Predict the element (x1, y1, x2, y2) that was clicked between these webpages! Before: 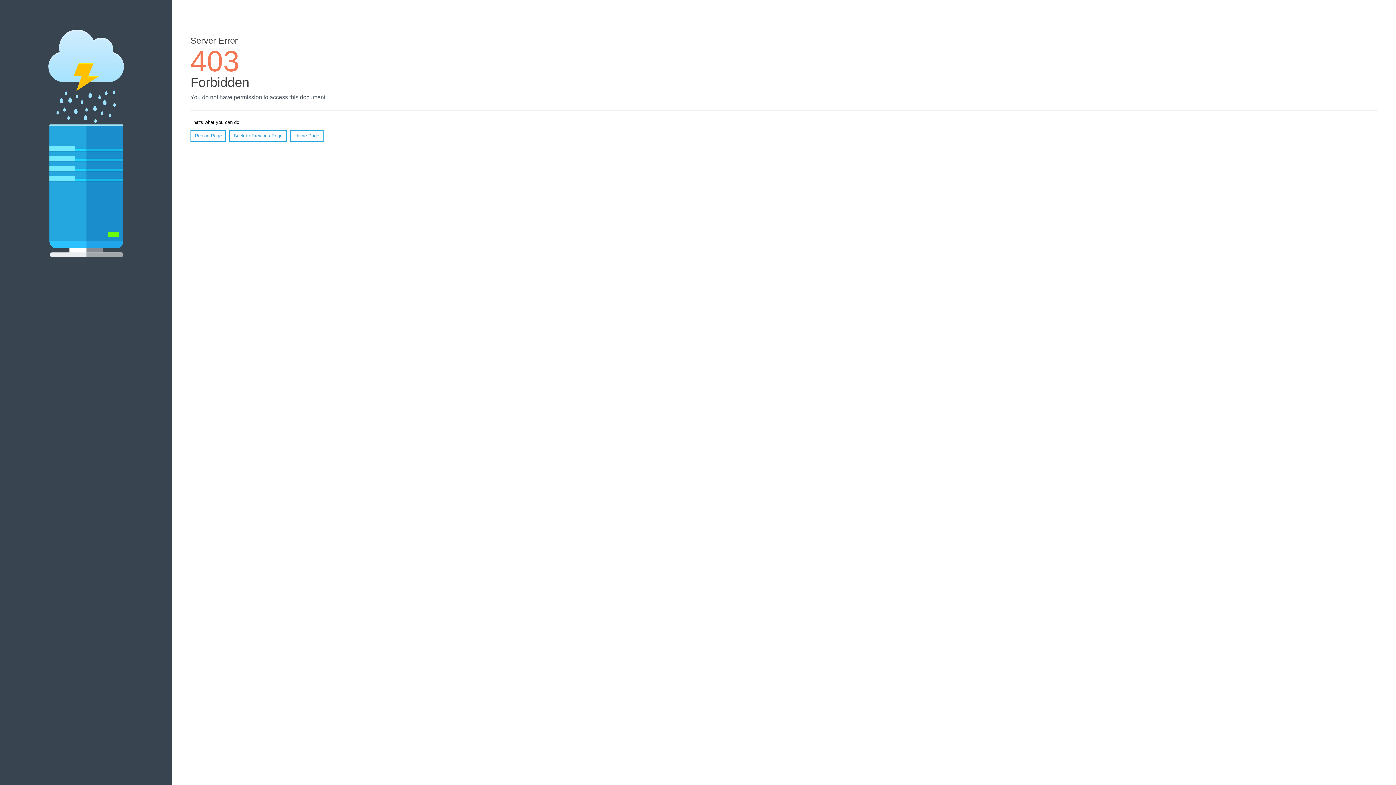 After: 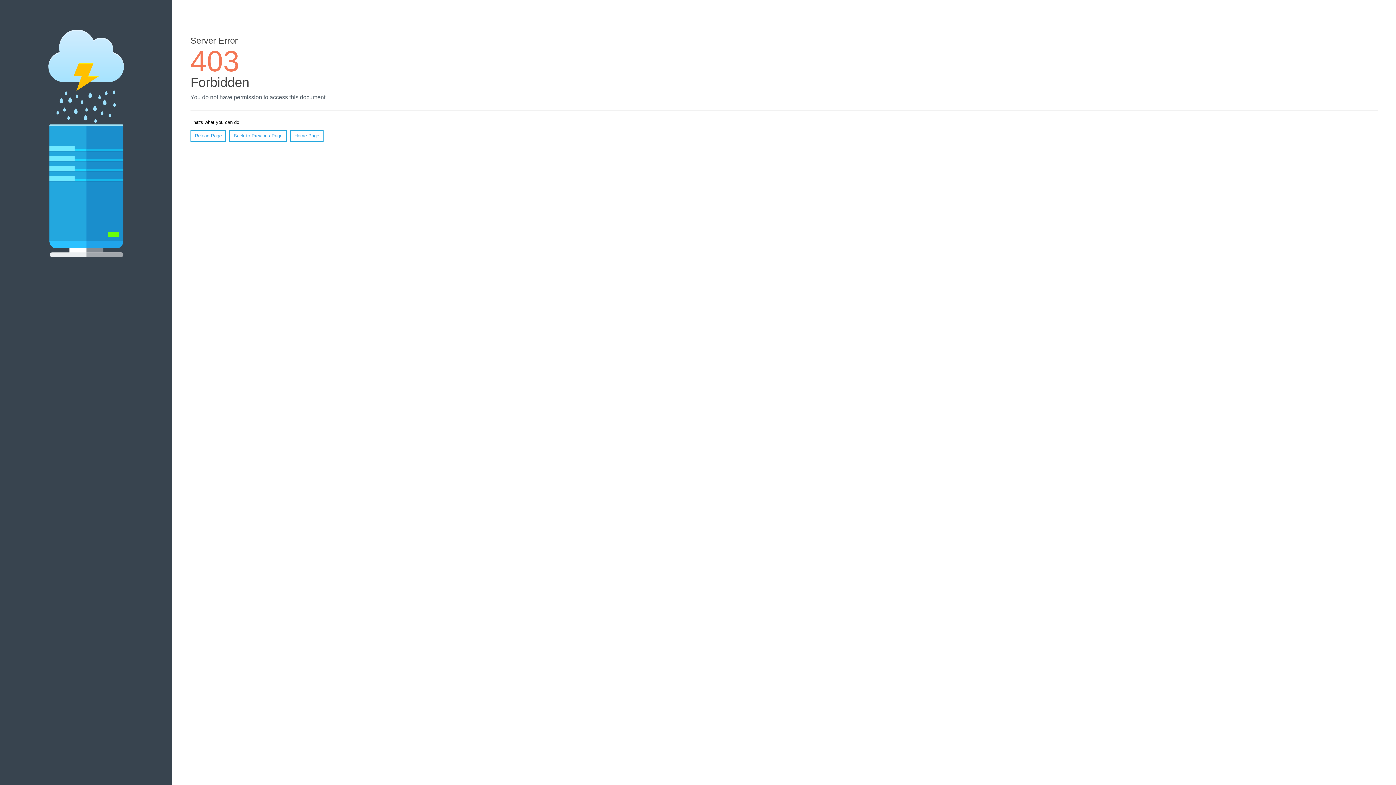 Action: label: Home Page bbox: (290, 130, 323, 141)